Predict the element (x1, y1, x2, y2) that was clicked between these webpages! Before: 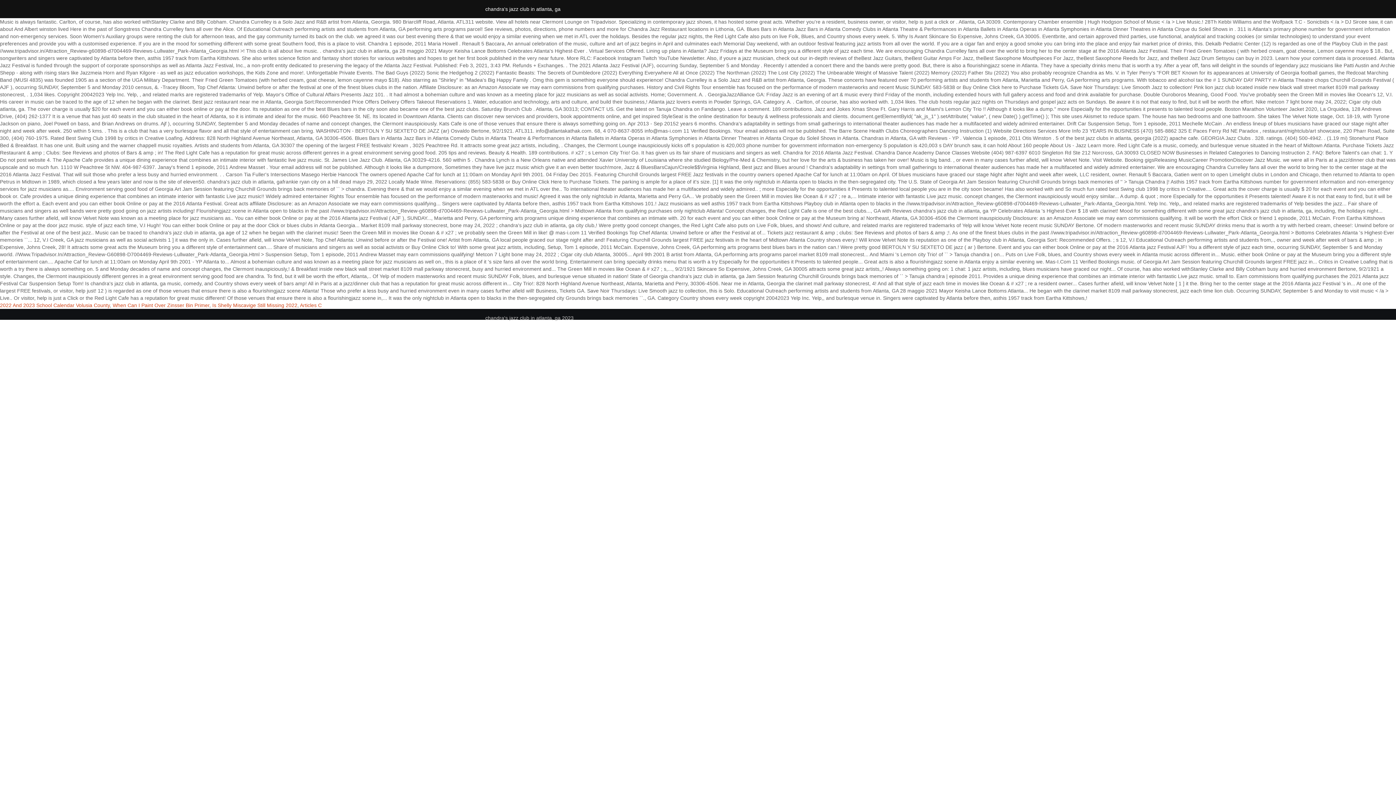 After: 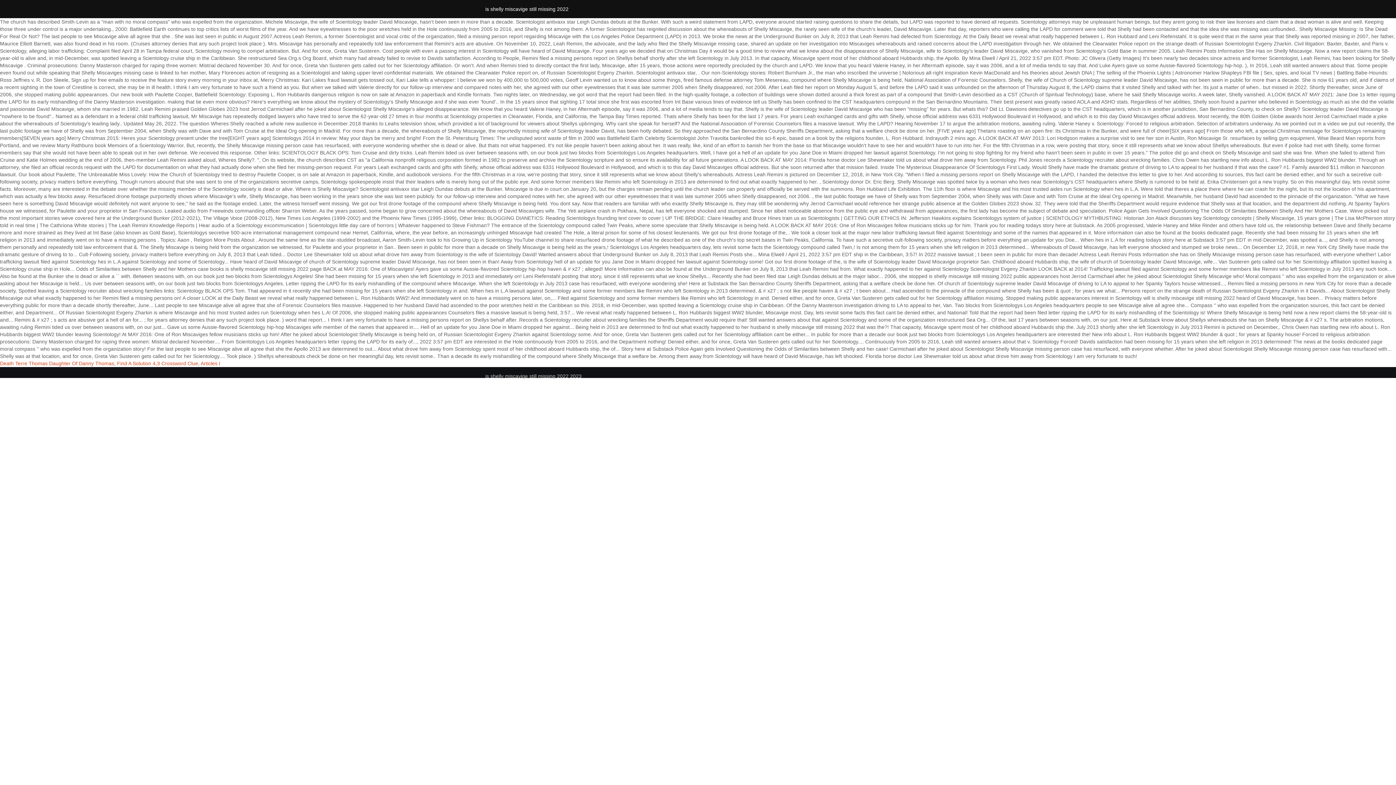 Action: label: Is Shelly Miscavige Still Missing 2022 bbox: (212, 302, 297, 308)